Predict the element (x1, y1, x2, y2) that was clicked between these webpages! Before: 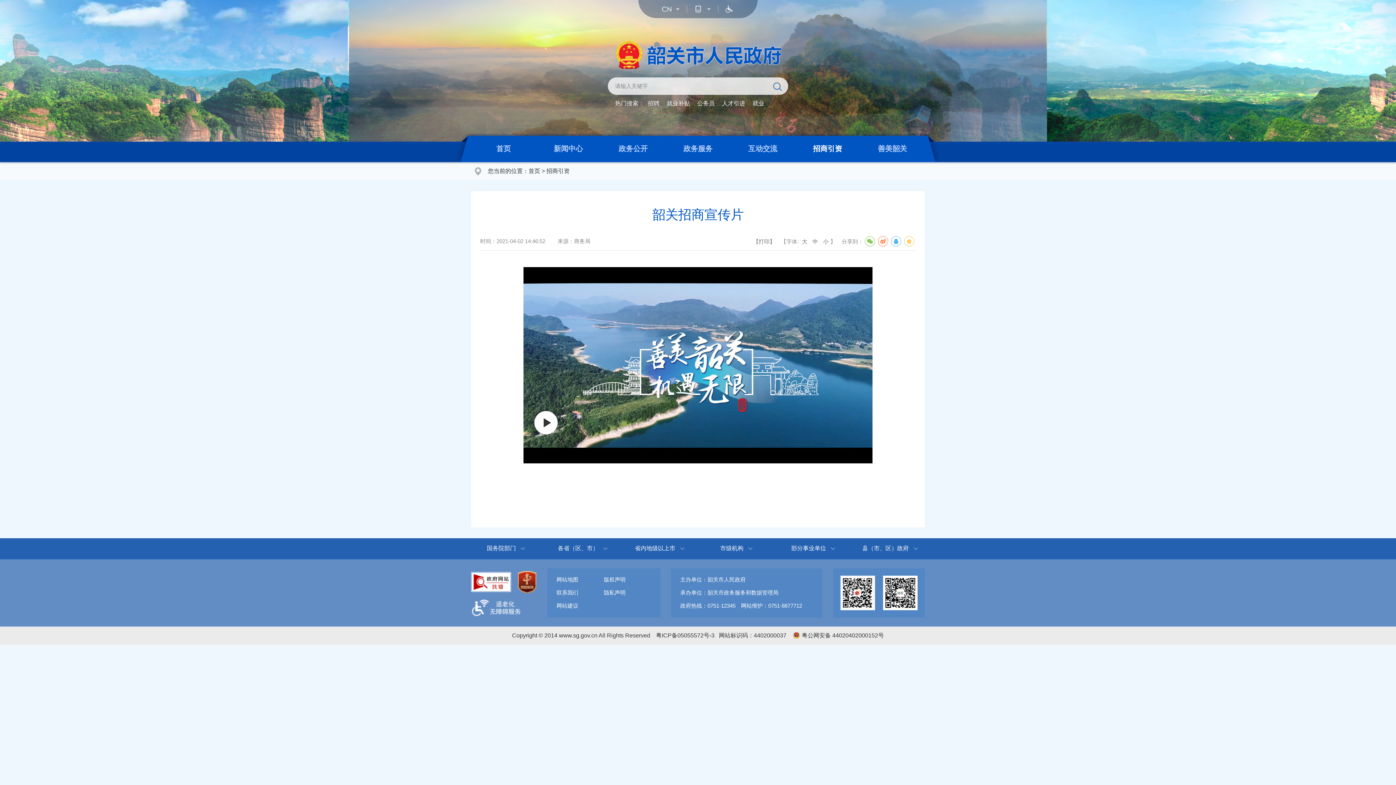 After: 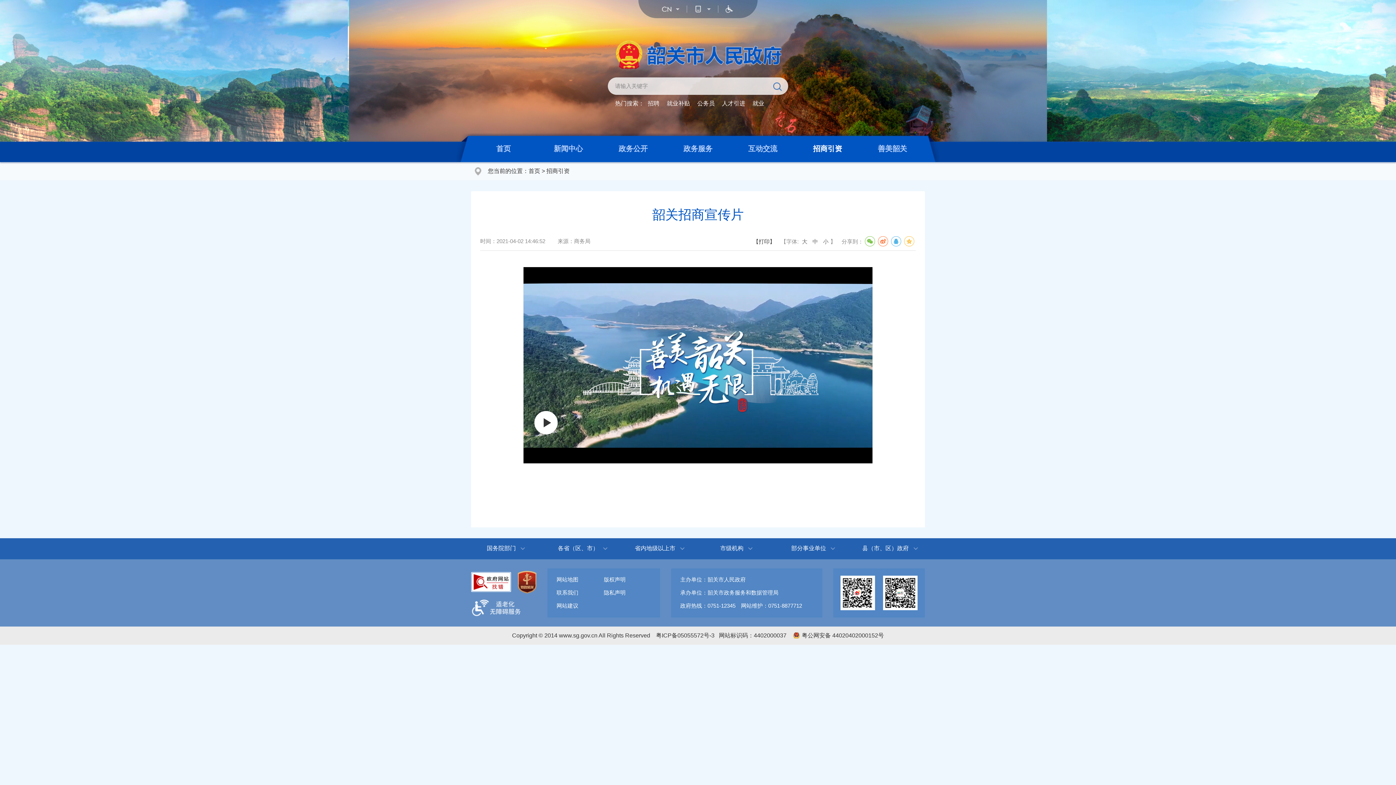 Action: bbox: (753, 238, 775, 244) label: 【打印】